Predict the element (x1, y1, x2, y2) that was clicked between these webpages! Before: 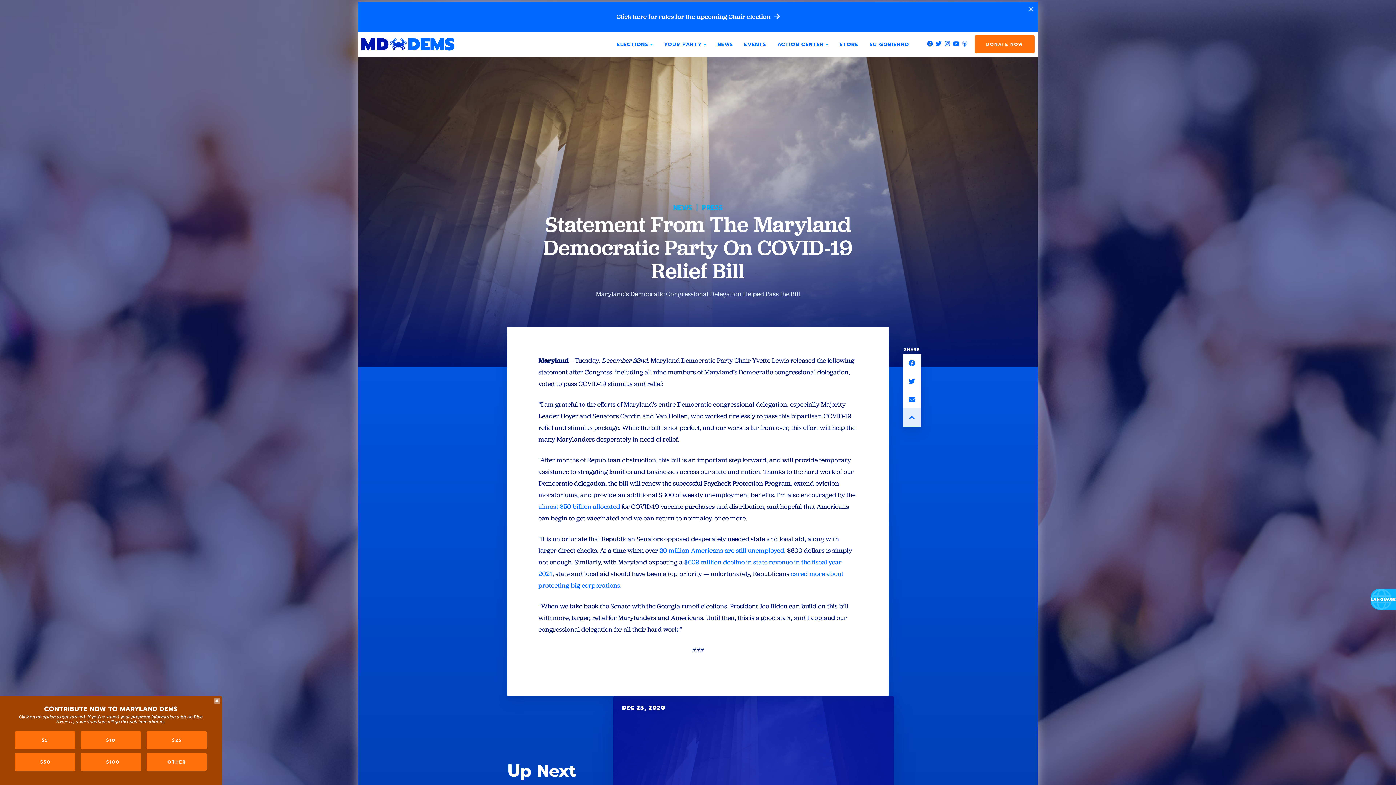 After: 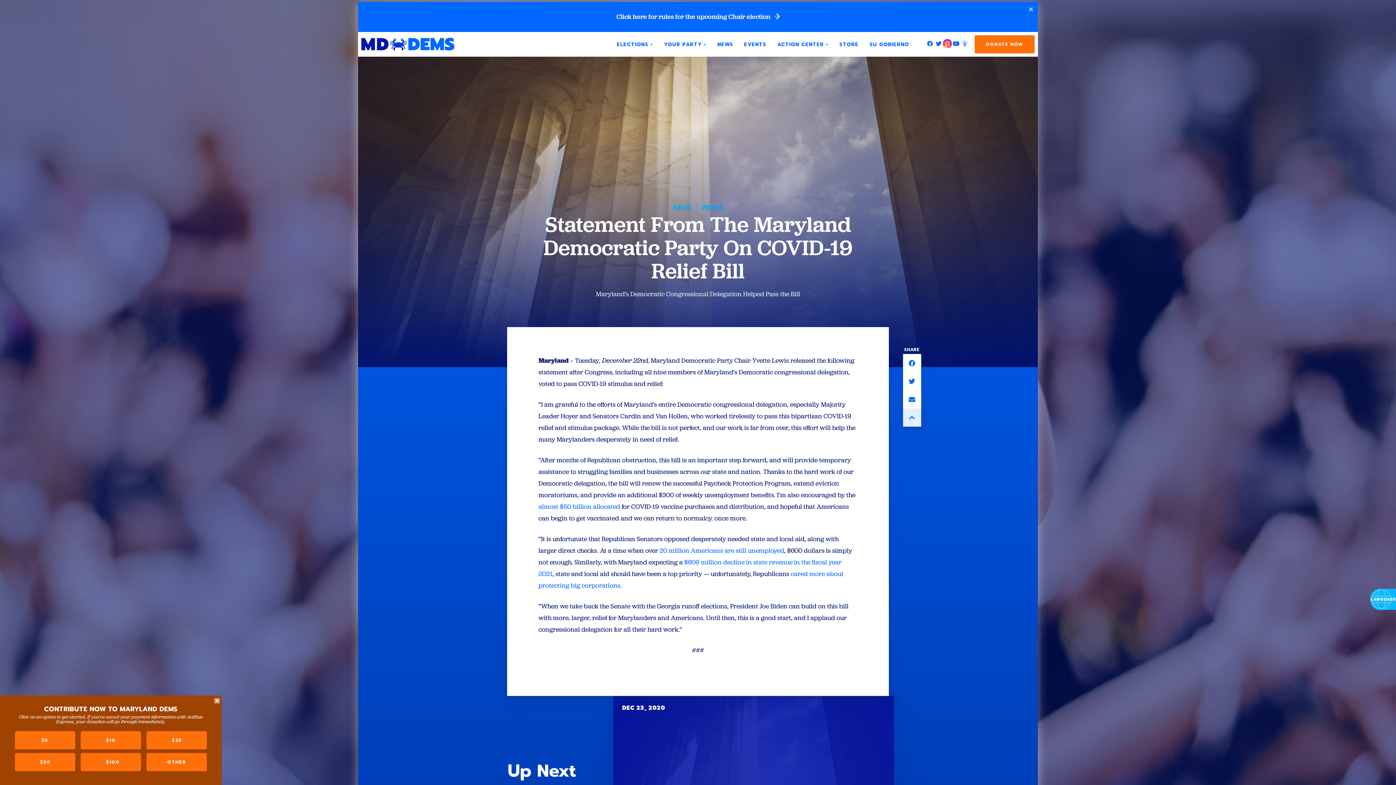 Action: bbox: (944, 40, 951, 47)